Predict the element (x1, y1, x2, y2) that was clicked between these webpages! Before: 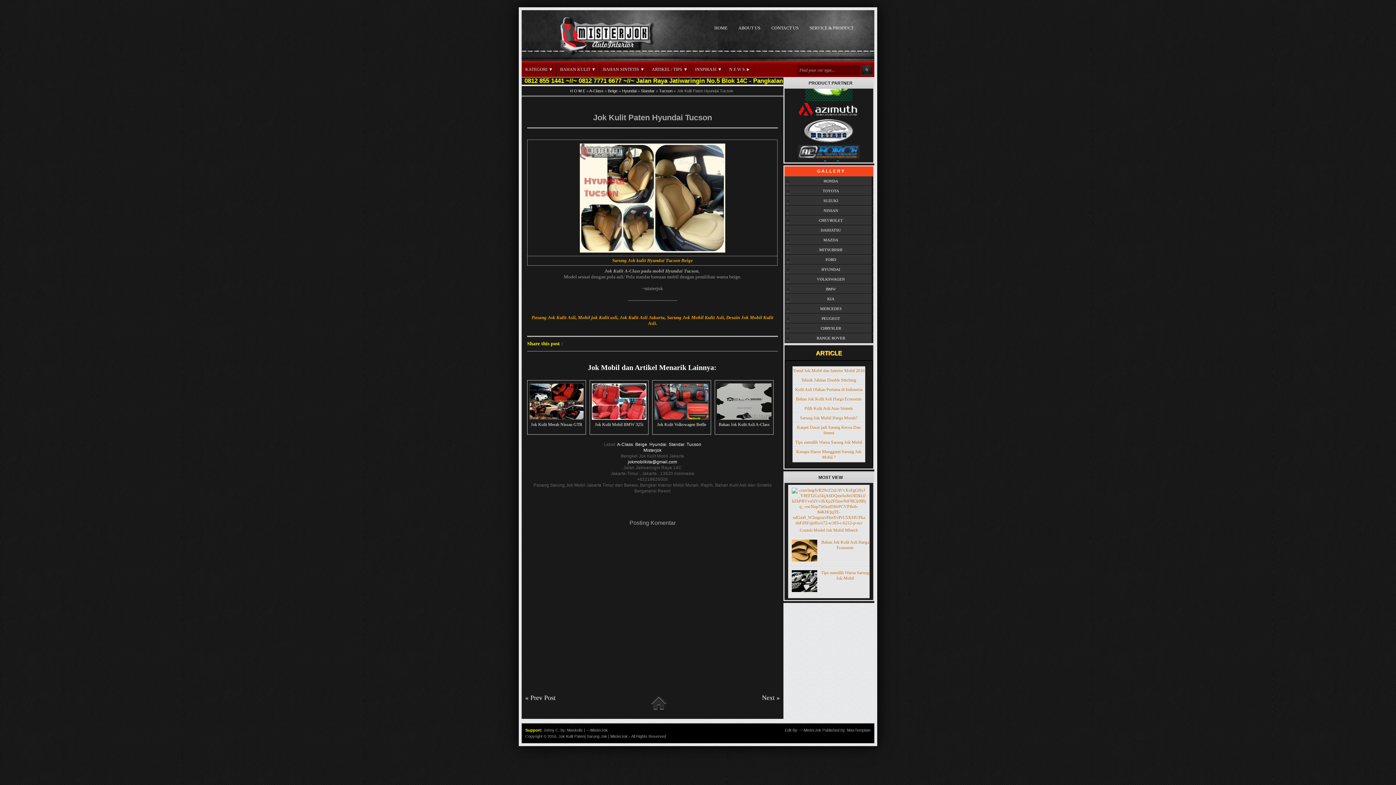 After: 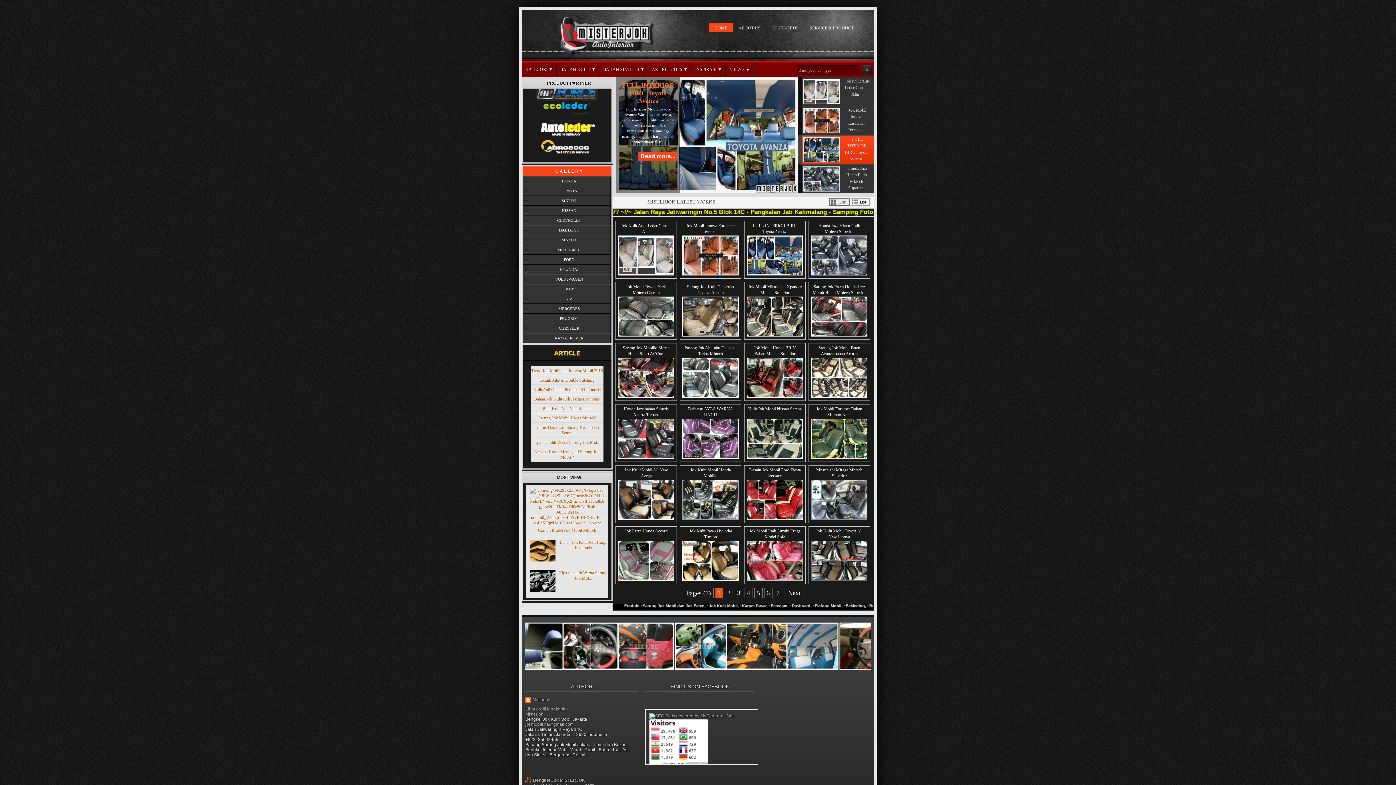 Action: bbox: (556, 62, 599, 76) label: BAHAN KULIT ▼